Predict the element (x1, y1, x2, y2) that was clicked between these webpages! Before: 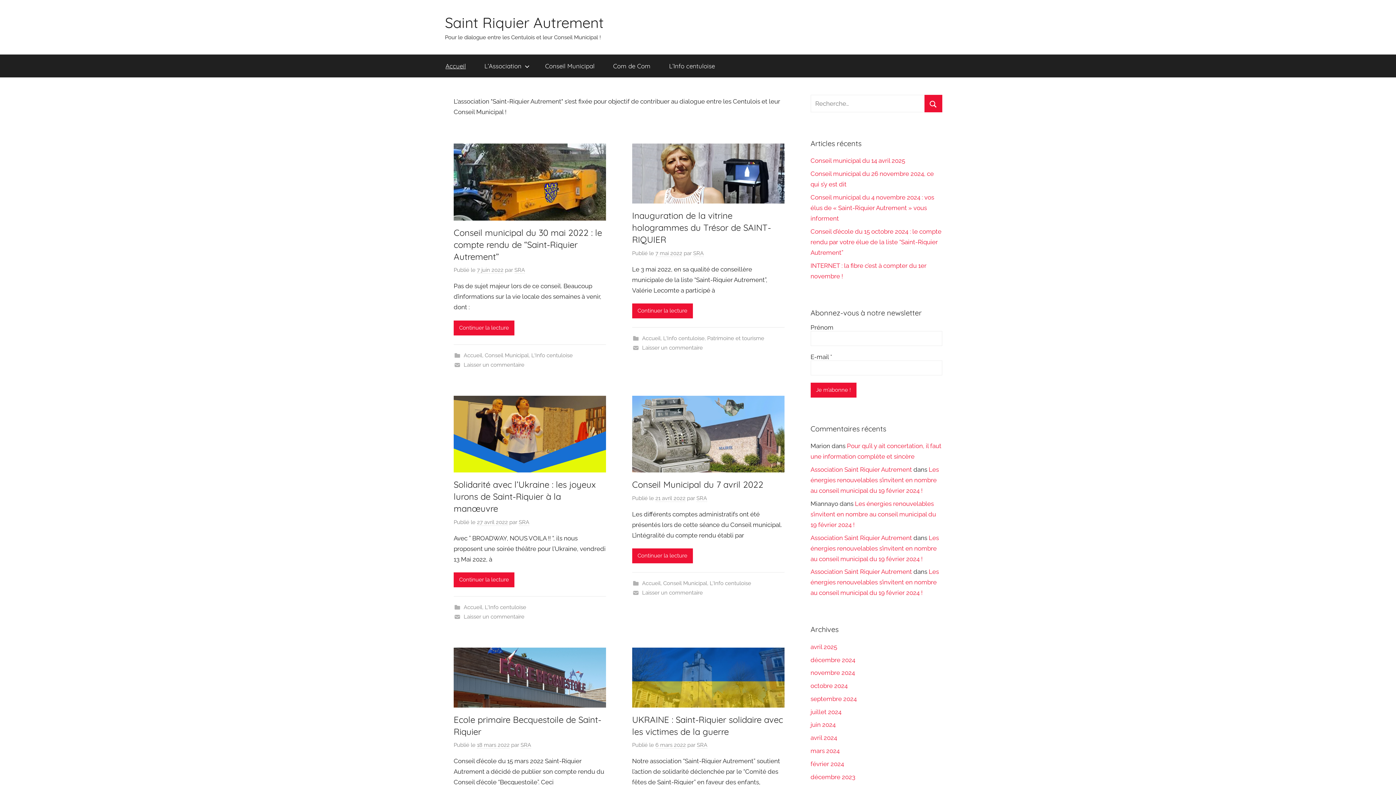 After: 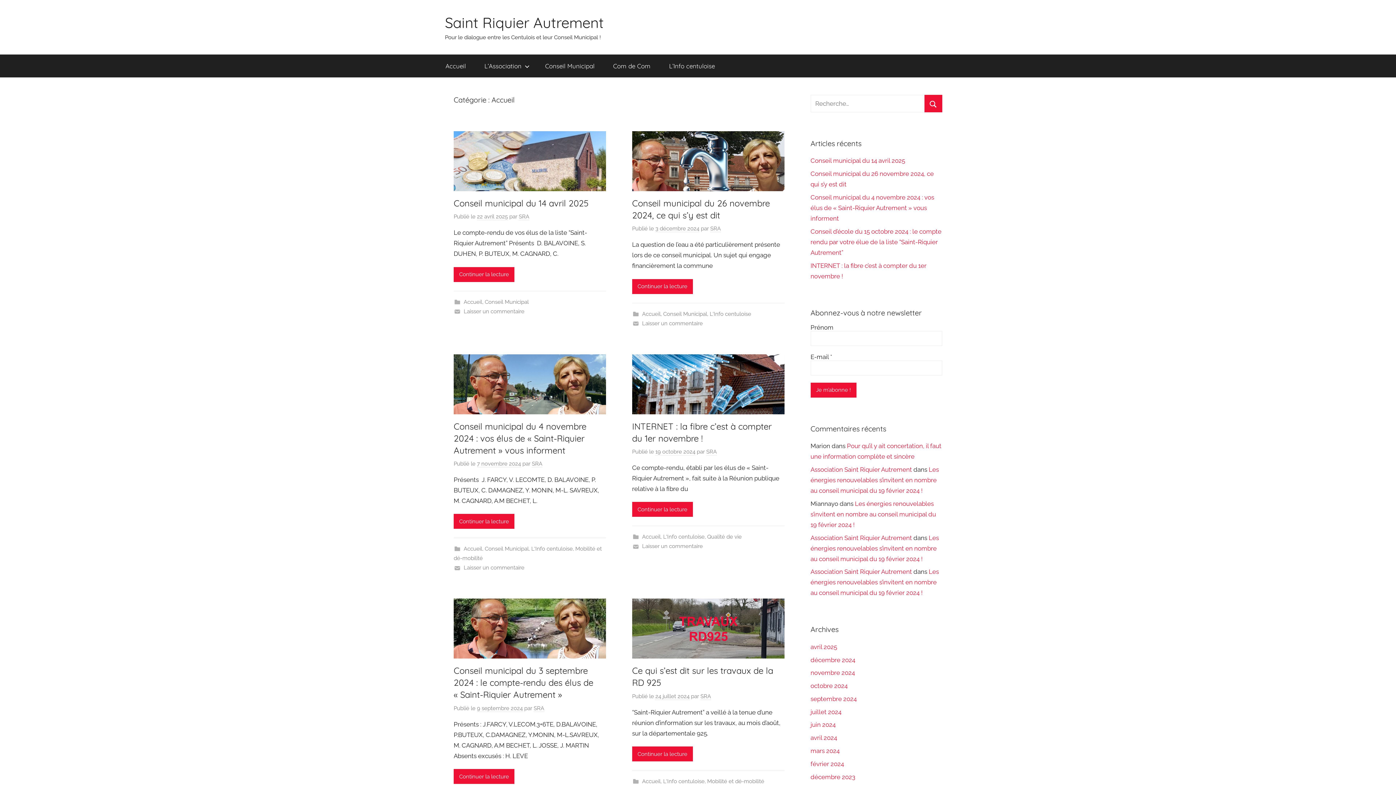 Action: label: Accueil bbox: (642, 580, 660, 586)